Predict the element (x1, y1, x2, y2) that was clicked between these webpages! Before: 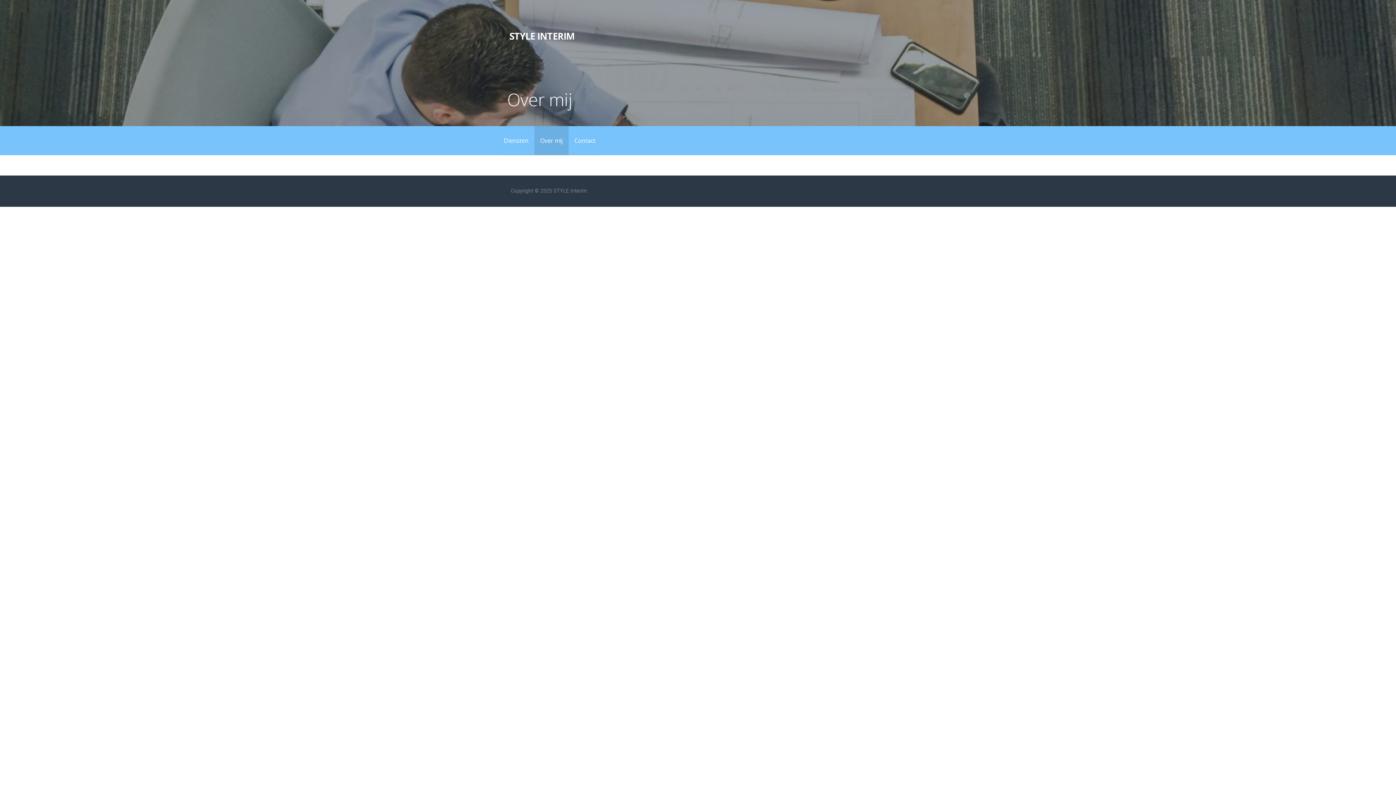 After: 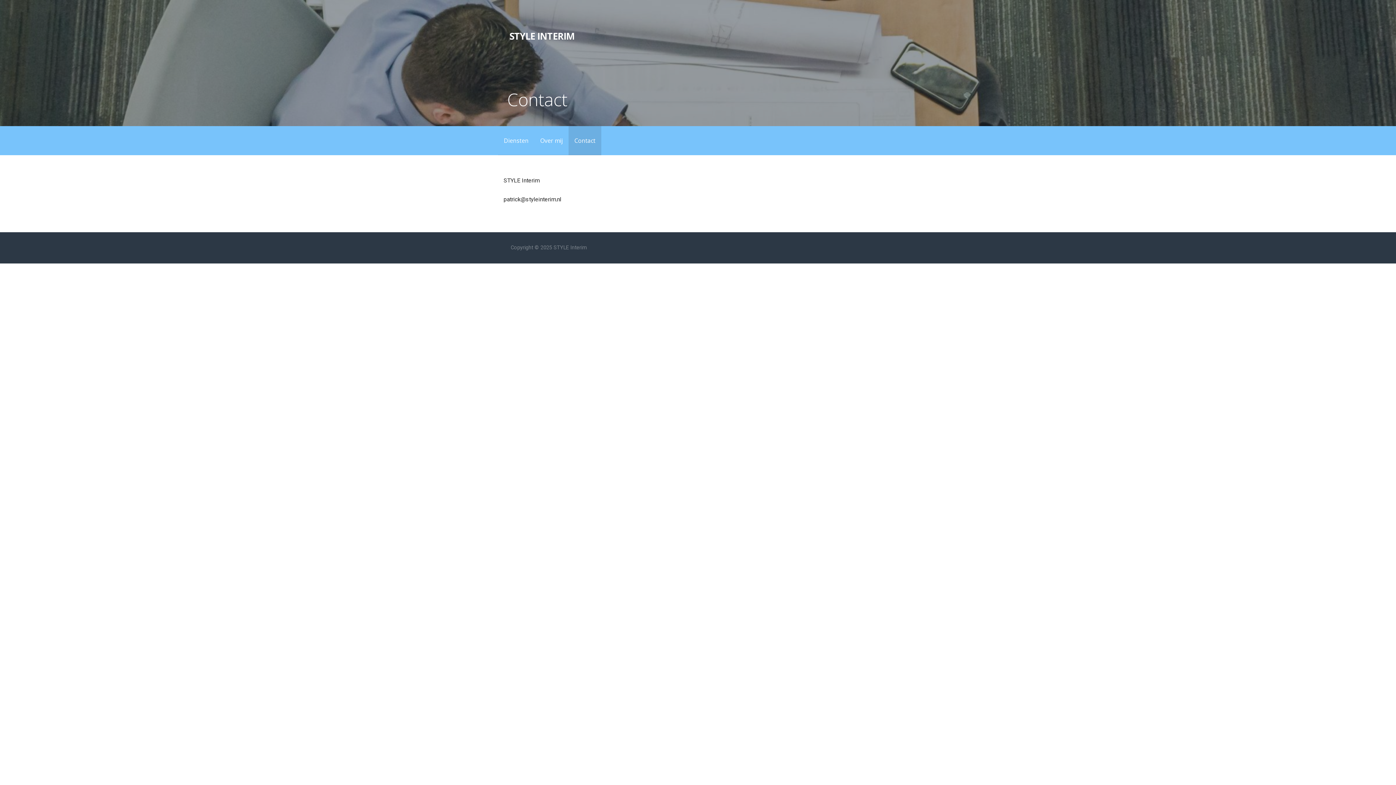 Action: bbox: (568, 126, 601, 155) label: Contact